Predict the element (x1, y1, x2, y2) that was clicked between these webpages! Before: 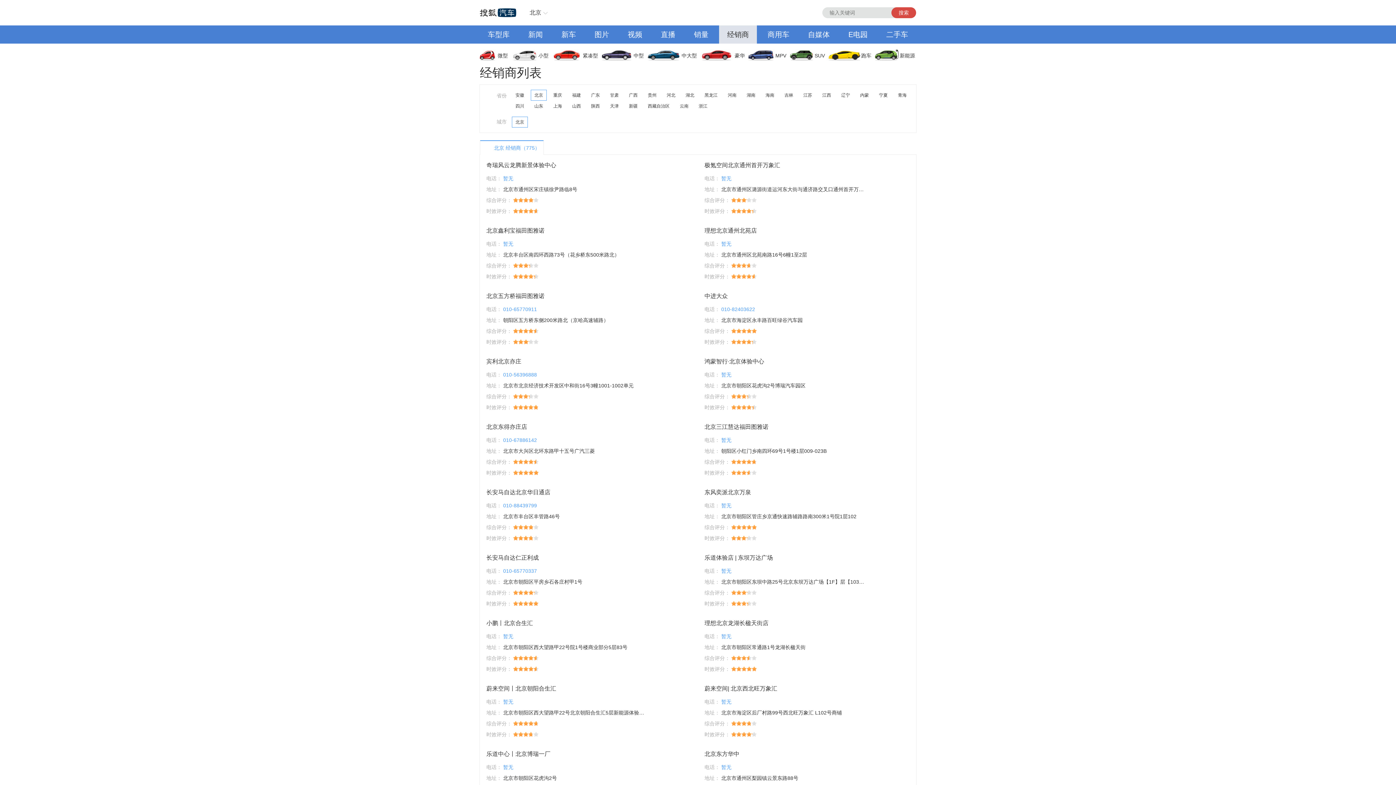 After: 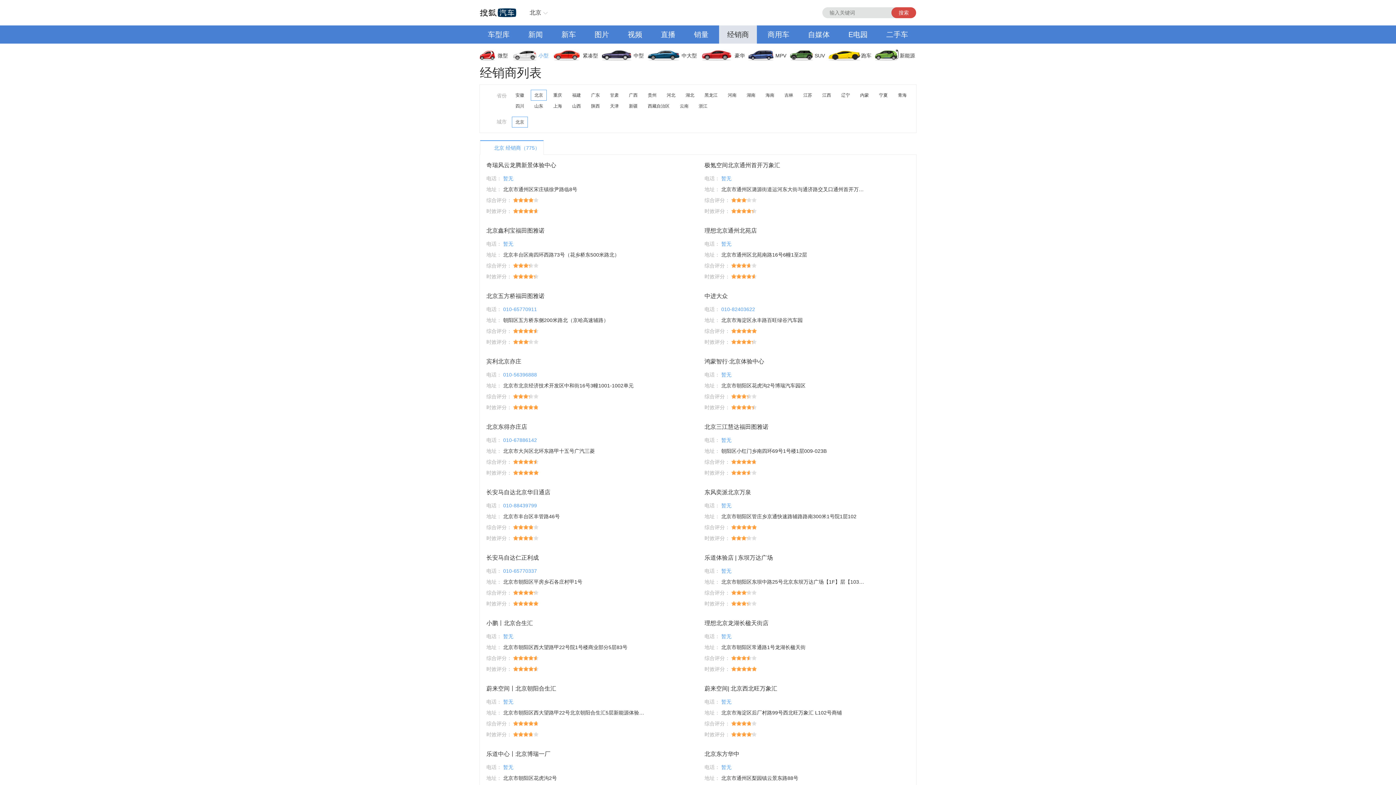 Action: bbox: (513, 46, 553, 64) label: 小型